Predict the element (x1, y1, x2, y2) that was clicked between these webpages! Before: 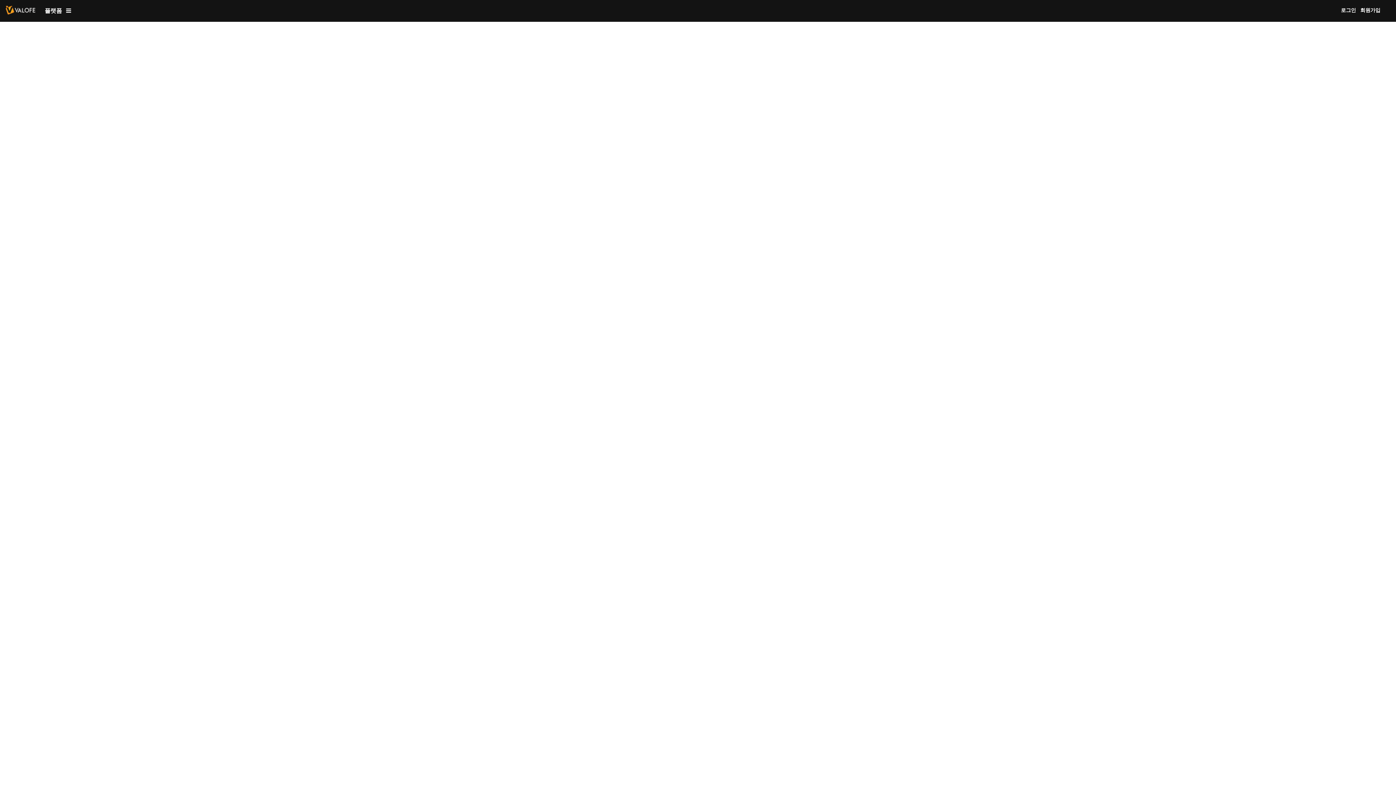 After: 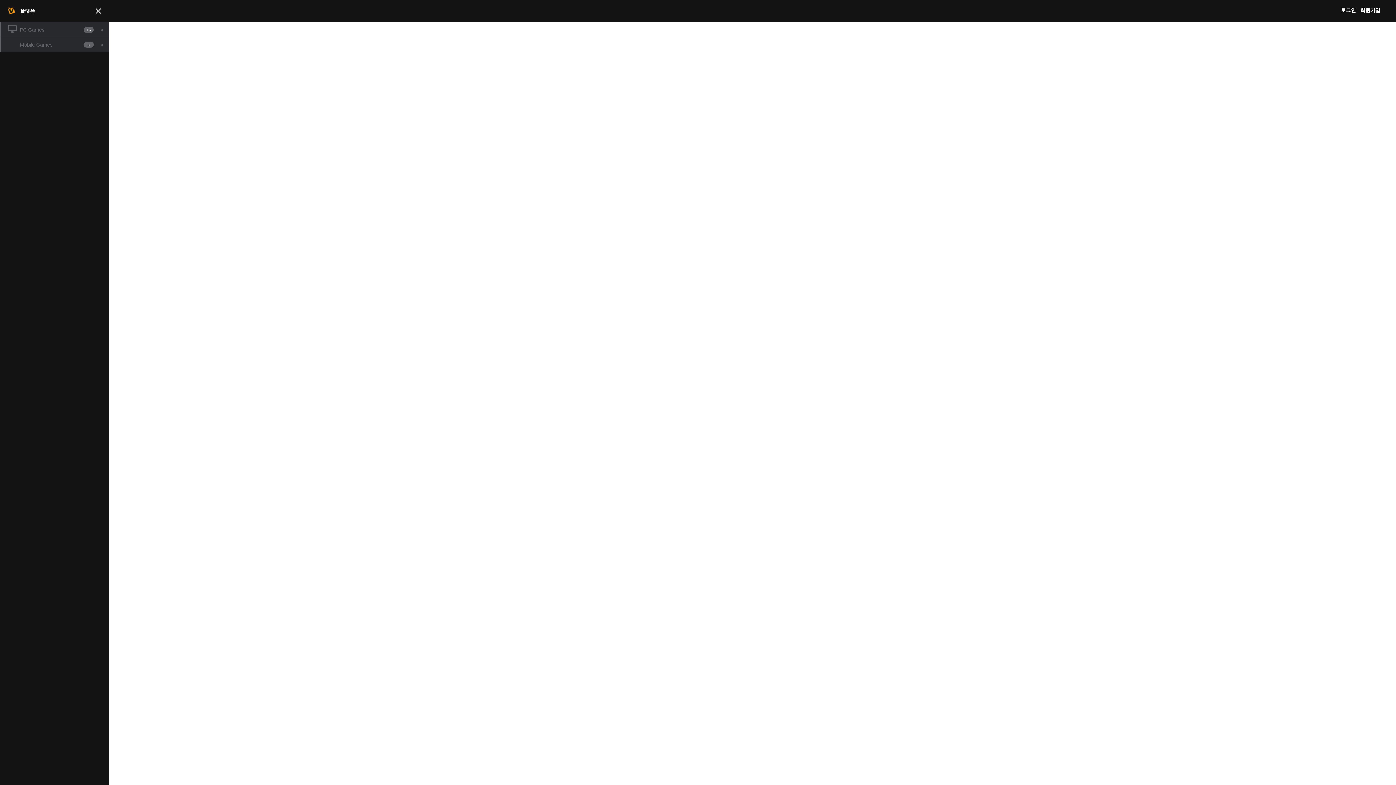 Action: label: 플랫폼    bbox: (41, 7, 71, 13)